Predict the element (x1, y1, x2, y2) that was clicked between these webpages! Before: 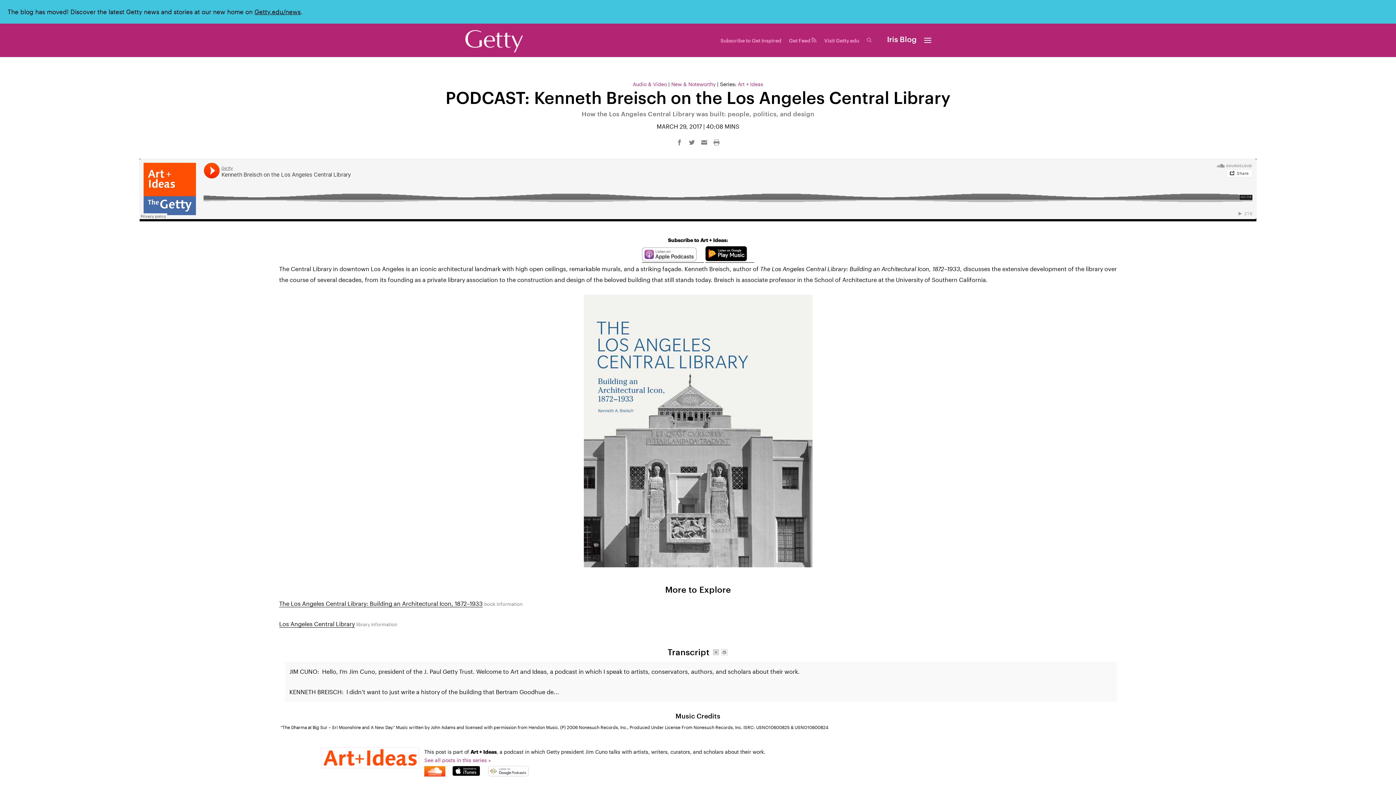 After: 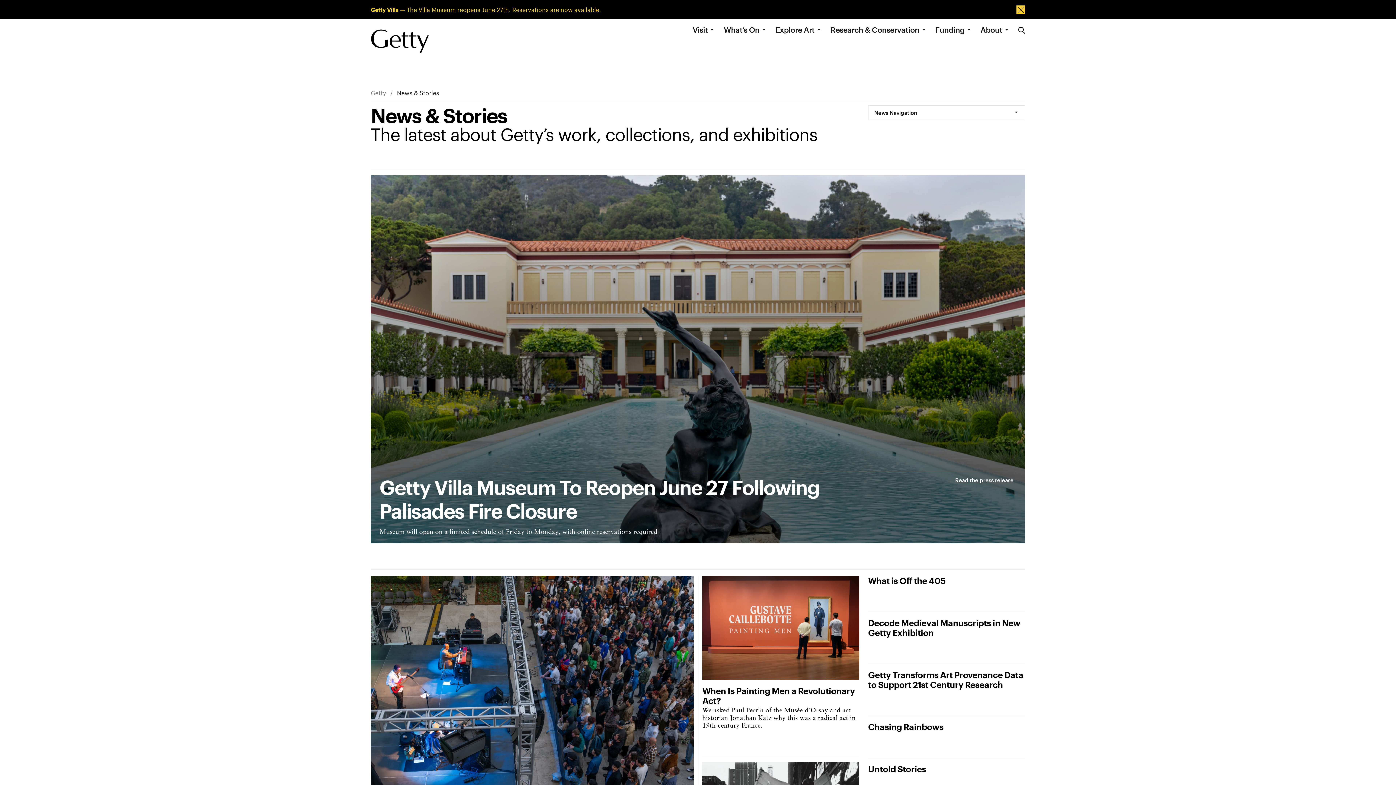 Action: bbox: (254, 8, 300, 15) label: Getty.edu/news